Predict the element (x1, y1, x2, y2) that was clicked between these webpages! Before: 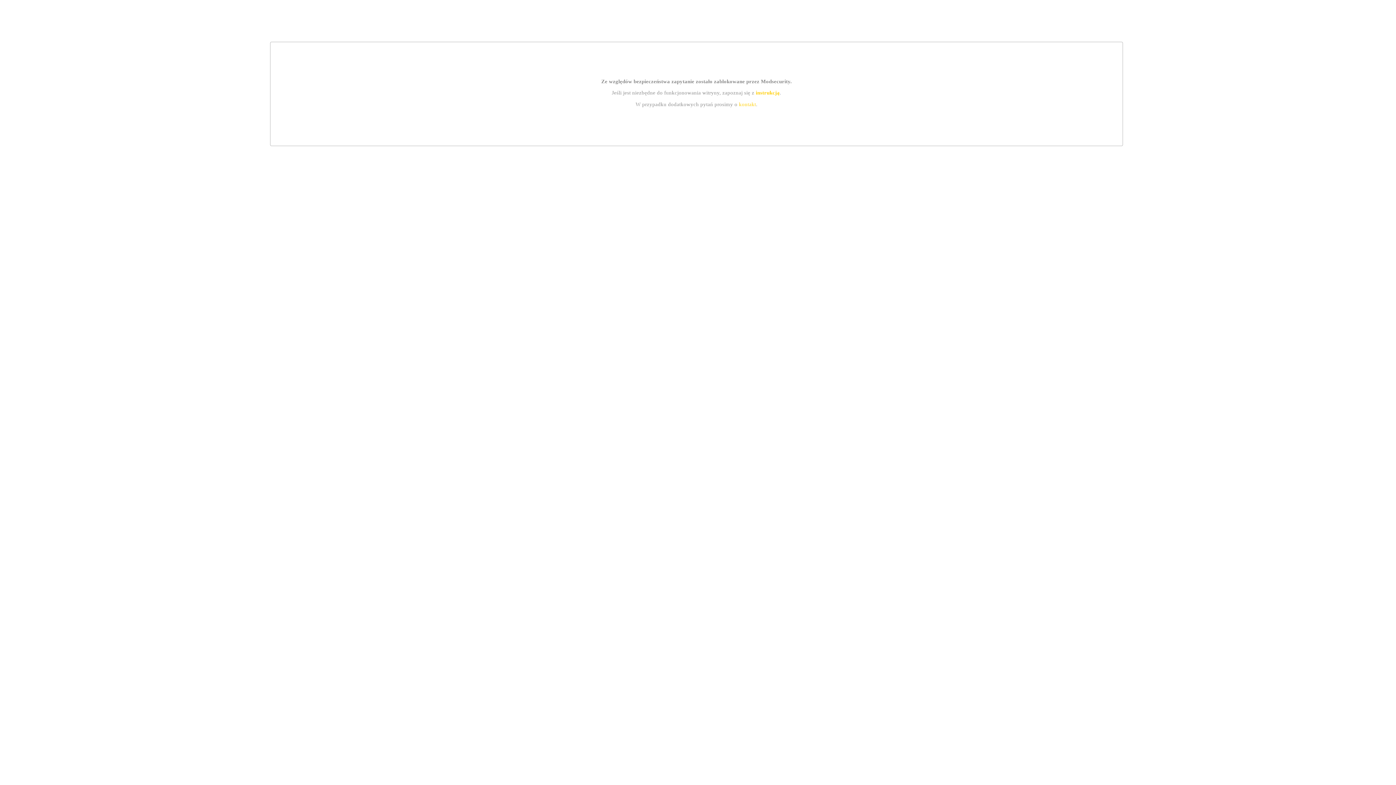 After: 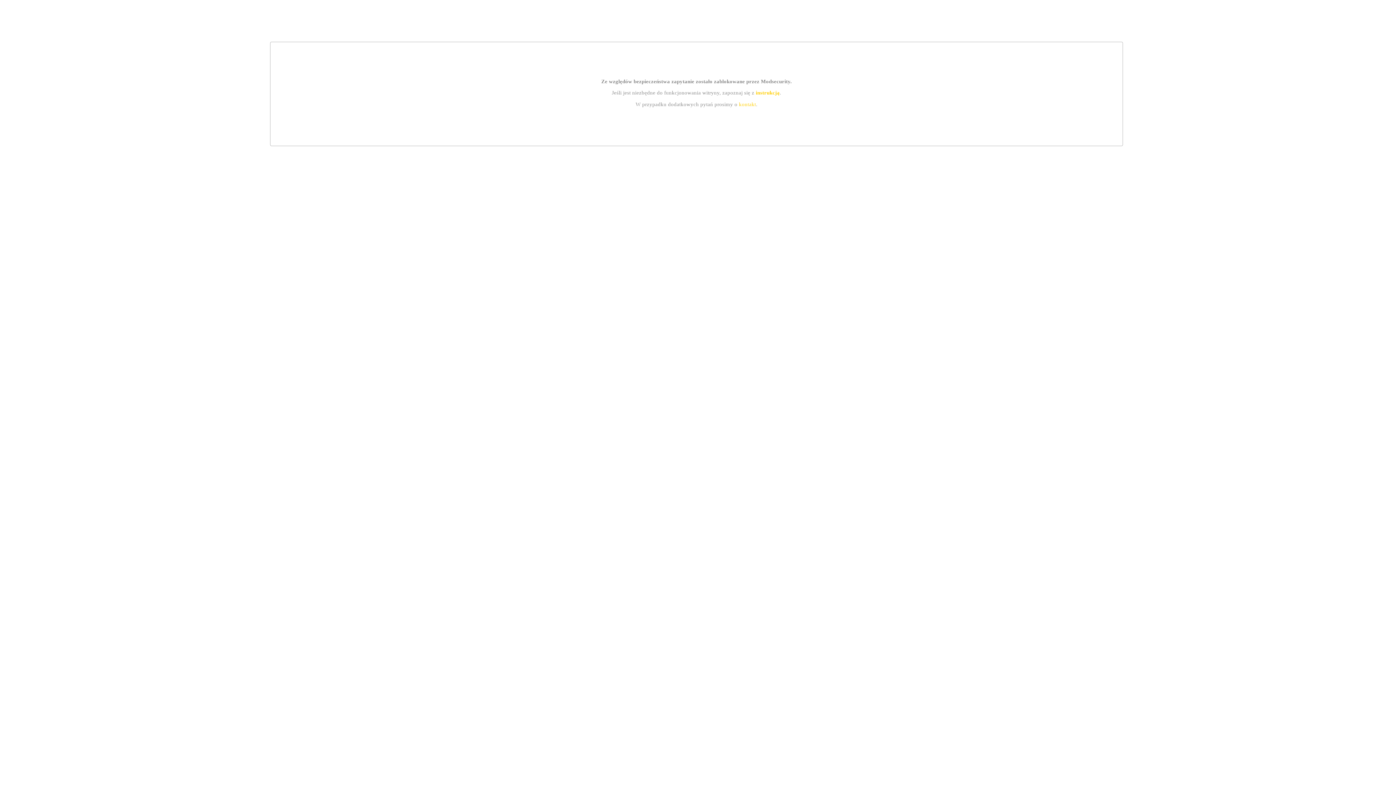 Action: label: instrukcją bbox: (755, 89, 779, 95)